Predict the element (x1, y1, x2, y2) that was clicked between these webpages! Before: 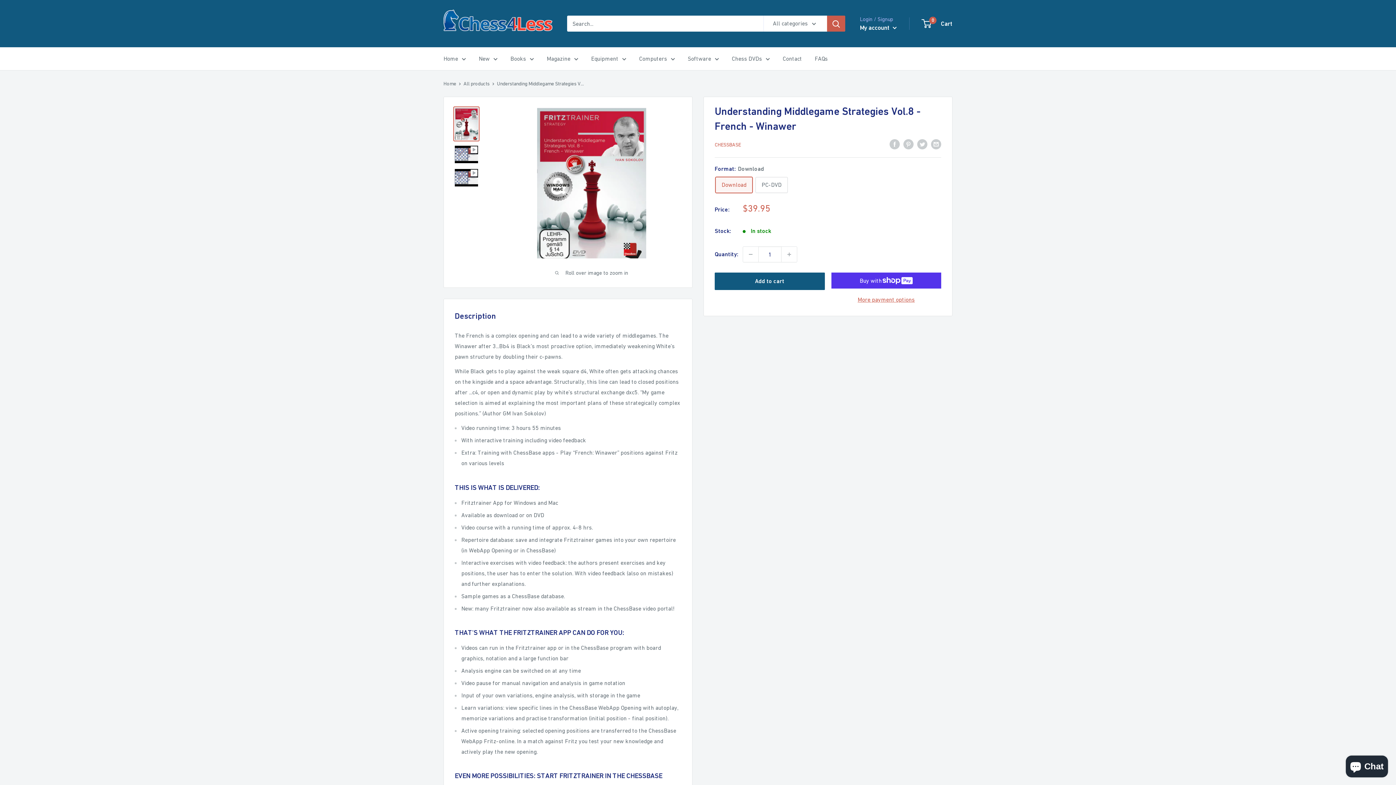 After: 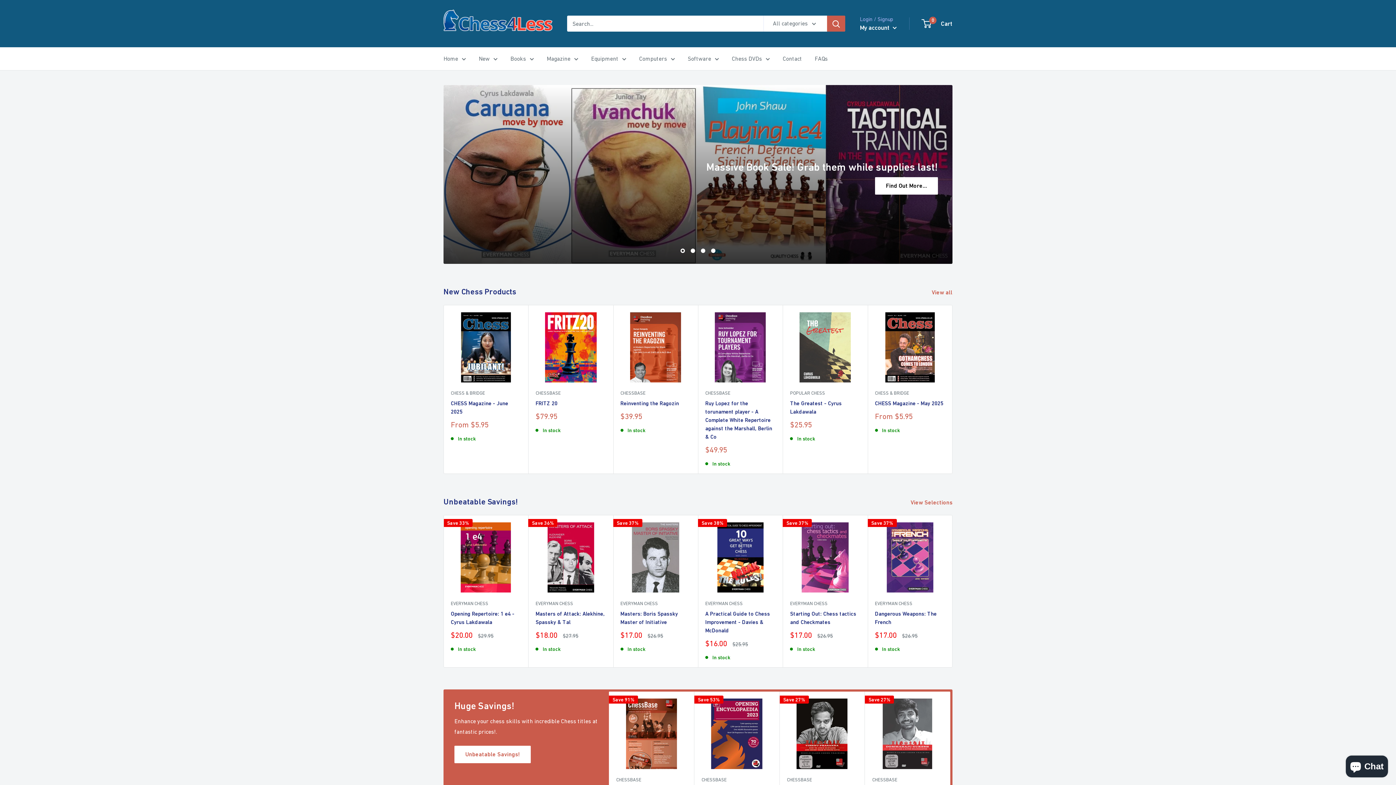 Action: bbox: (443, 80, 456, 86) label: Home